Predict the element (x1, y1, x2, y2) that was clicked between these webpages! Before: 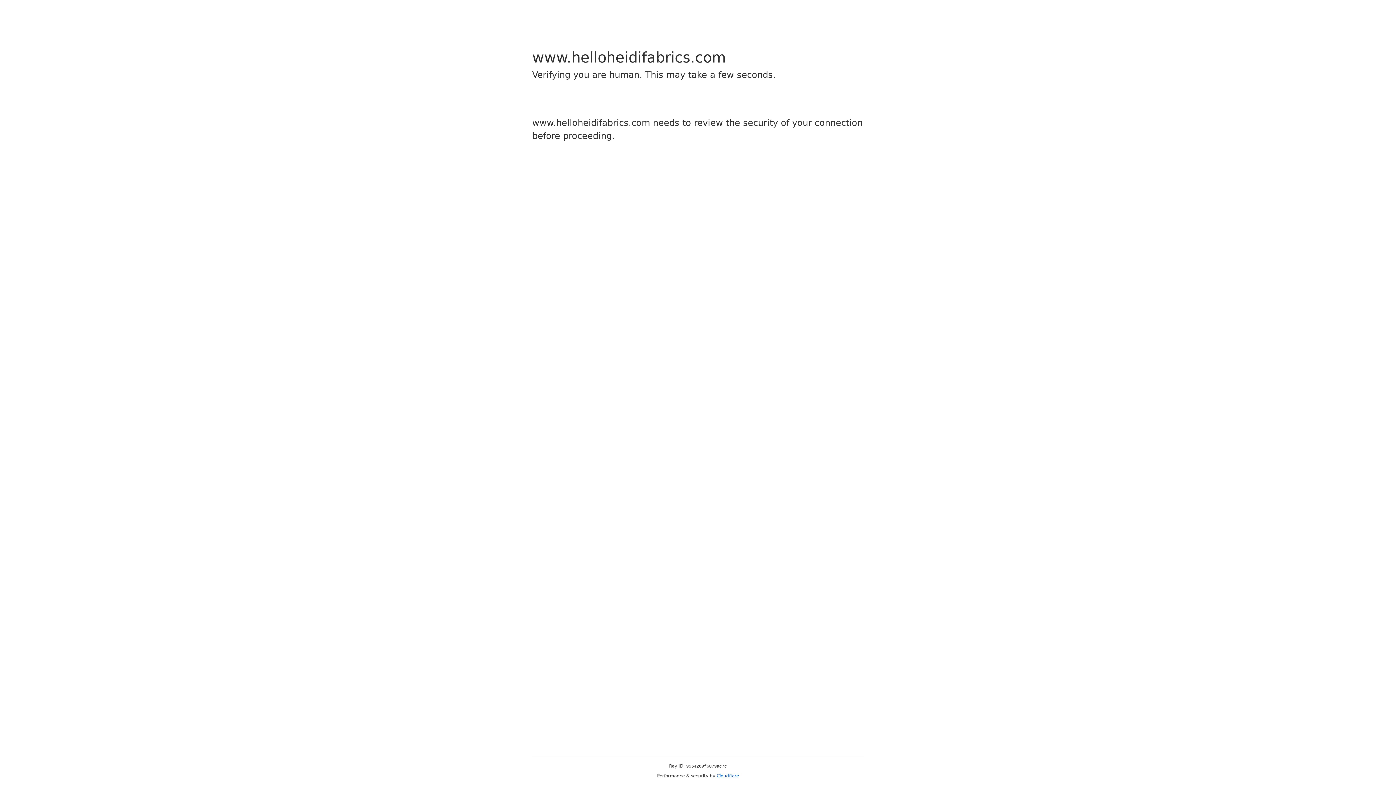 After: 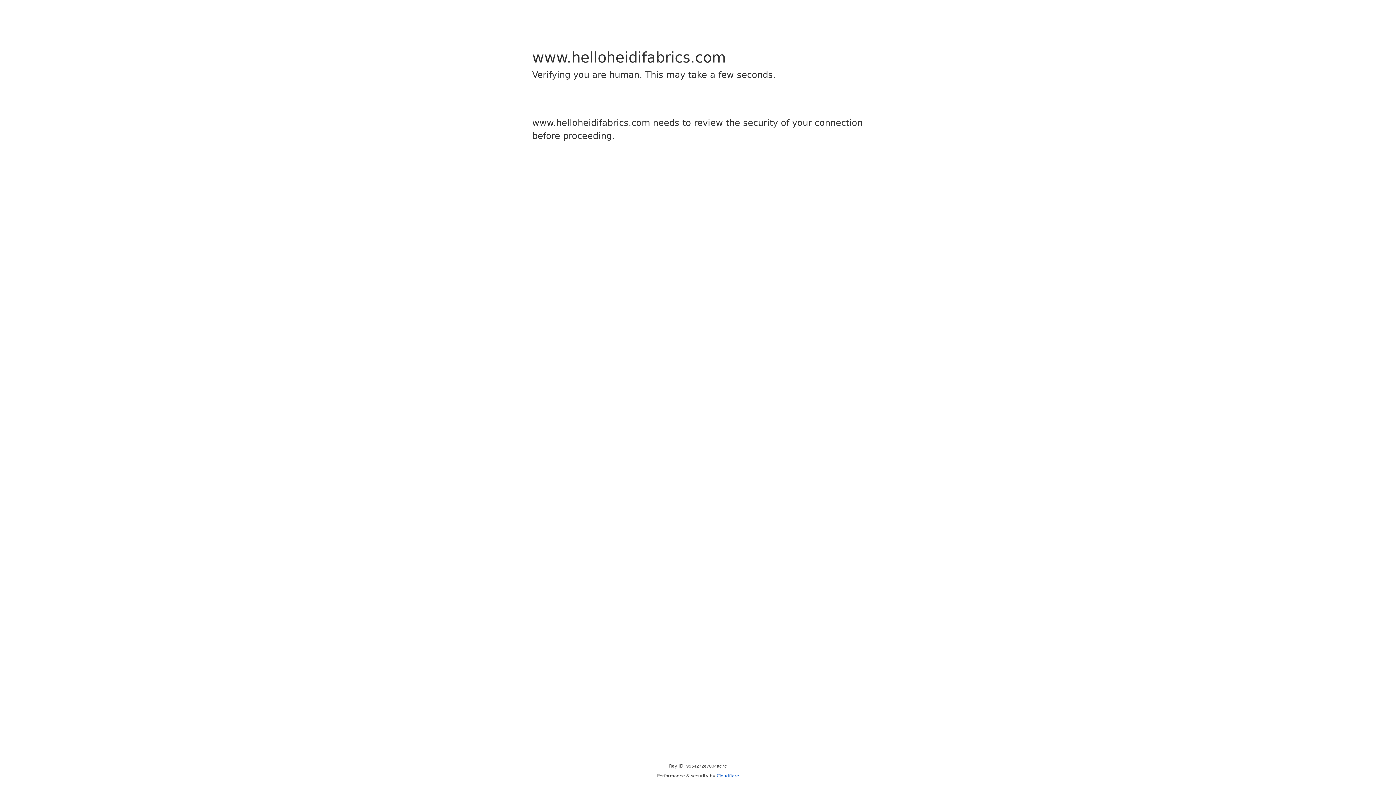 Action: label: Cloudflare bbox: (716, 773, 739, 778)